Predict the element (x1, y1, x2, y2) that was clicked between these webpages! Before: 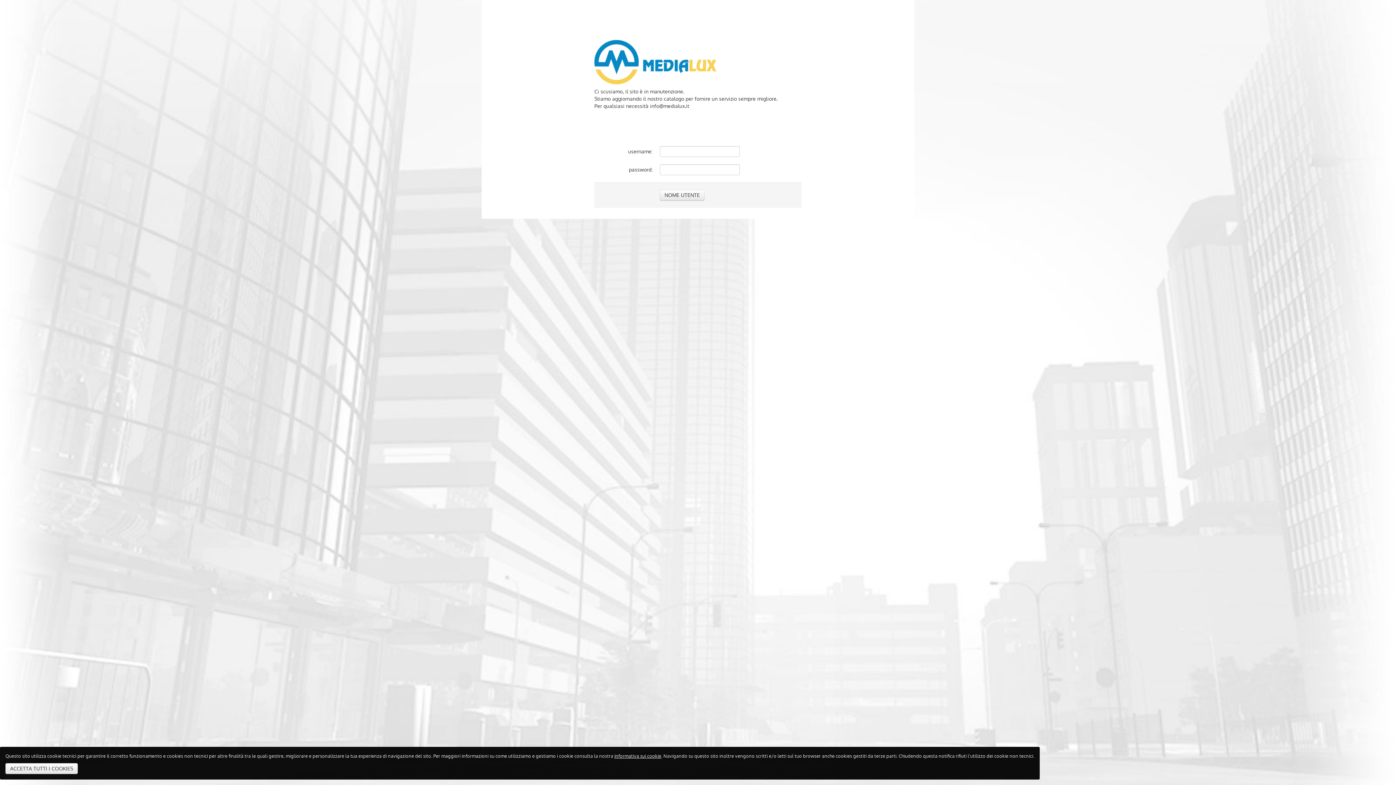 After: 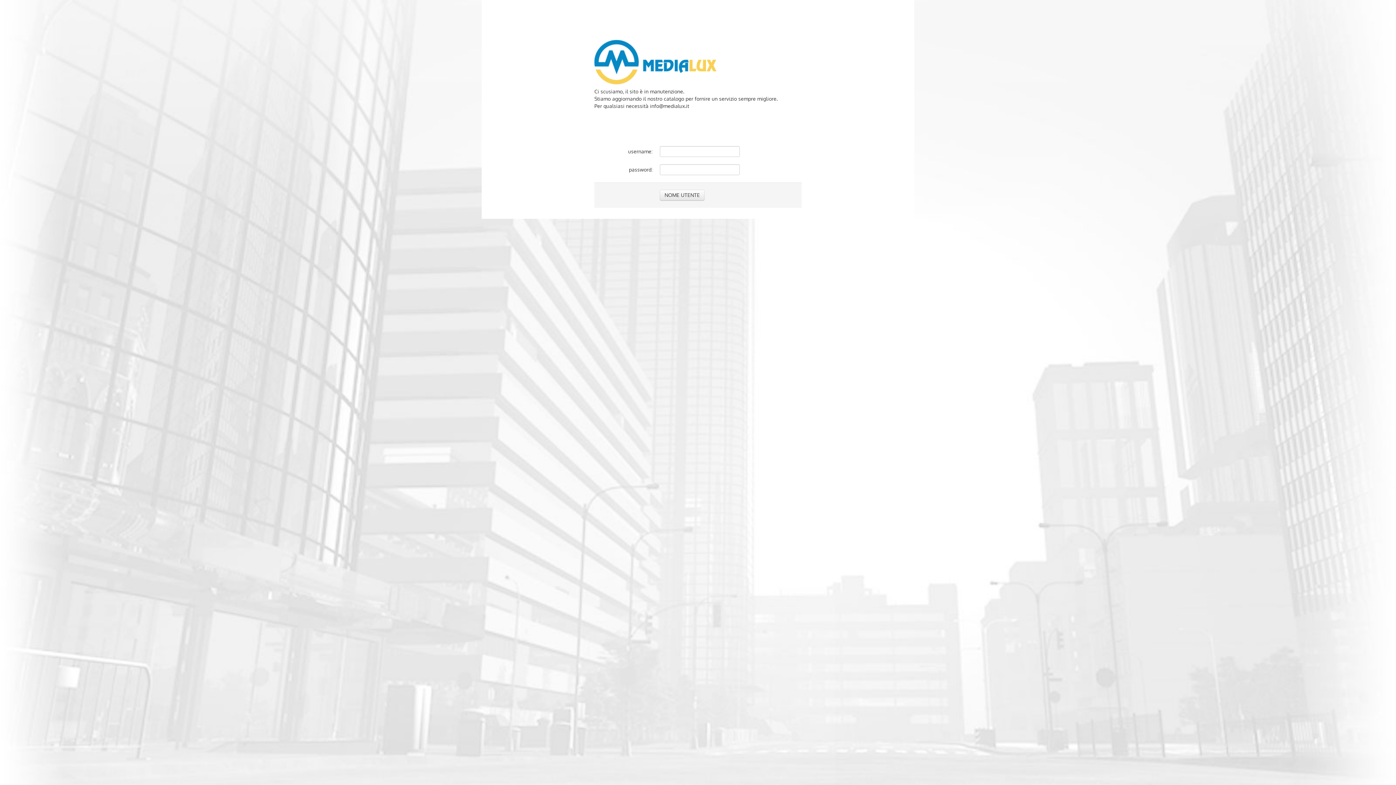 Action: label: ACCETTA TUTTI I COOKIES bbox: (5, 763, 77, 774)